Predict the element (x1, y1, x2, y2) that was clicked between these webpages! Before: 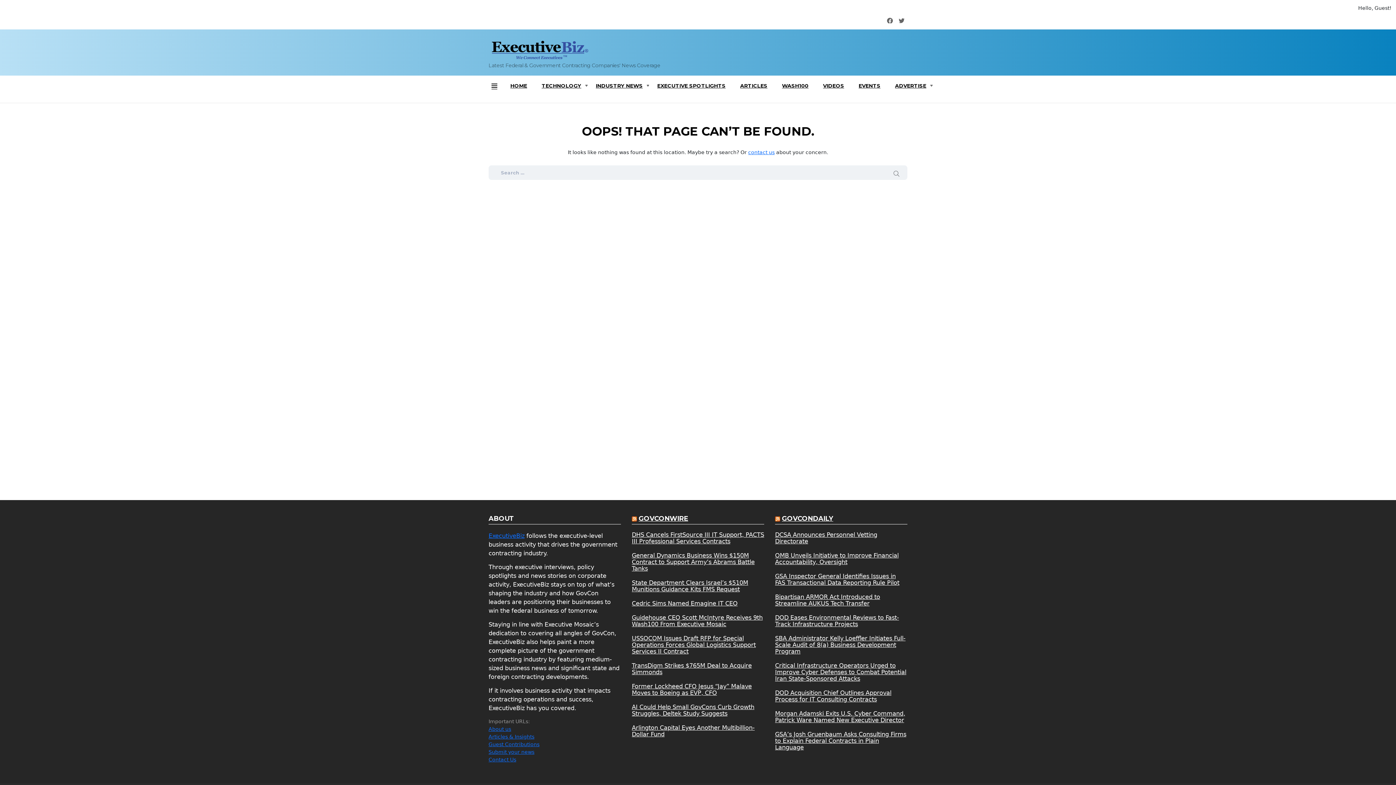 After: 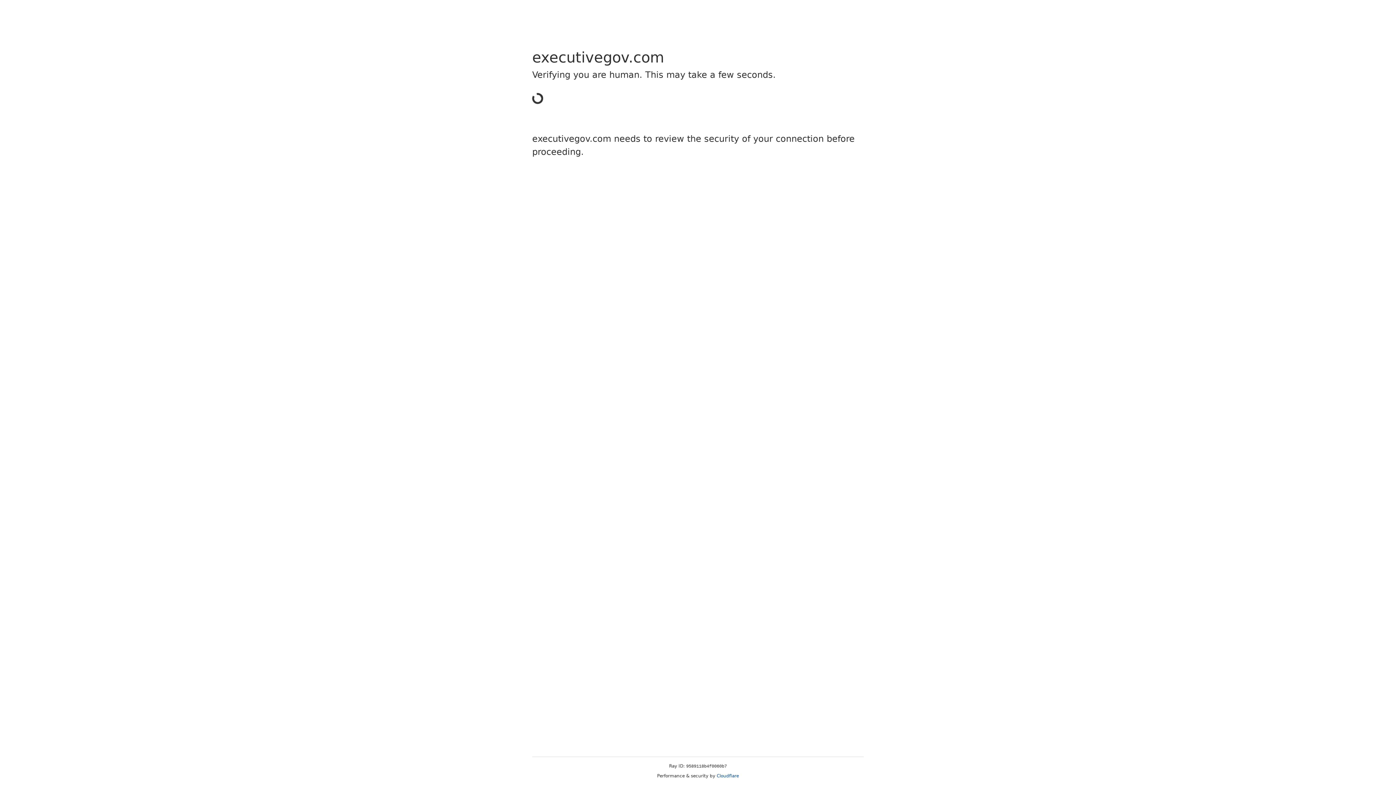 Action: bbox: (775, 514, 780, 522)